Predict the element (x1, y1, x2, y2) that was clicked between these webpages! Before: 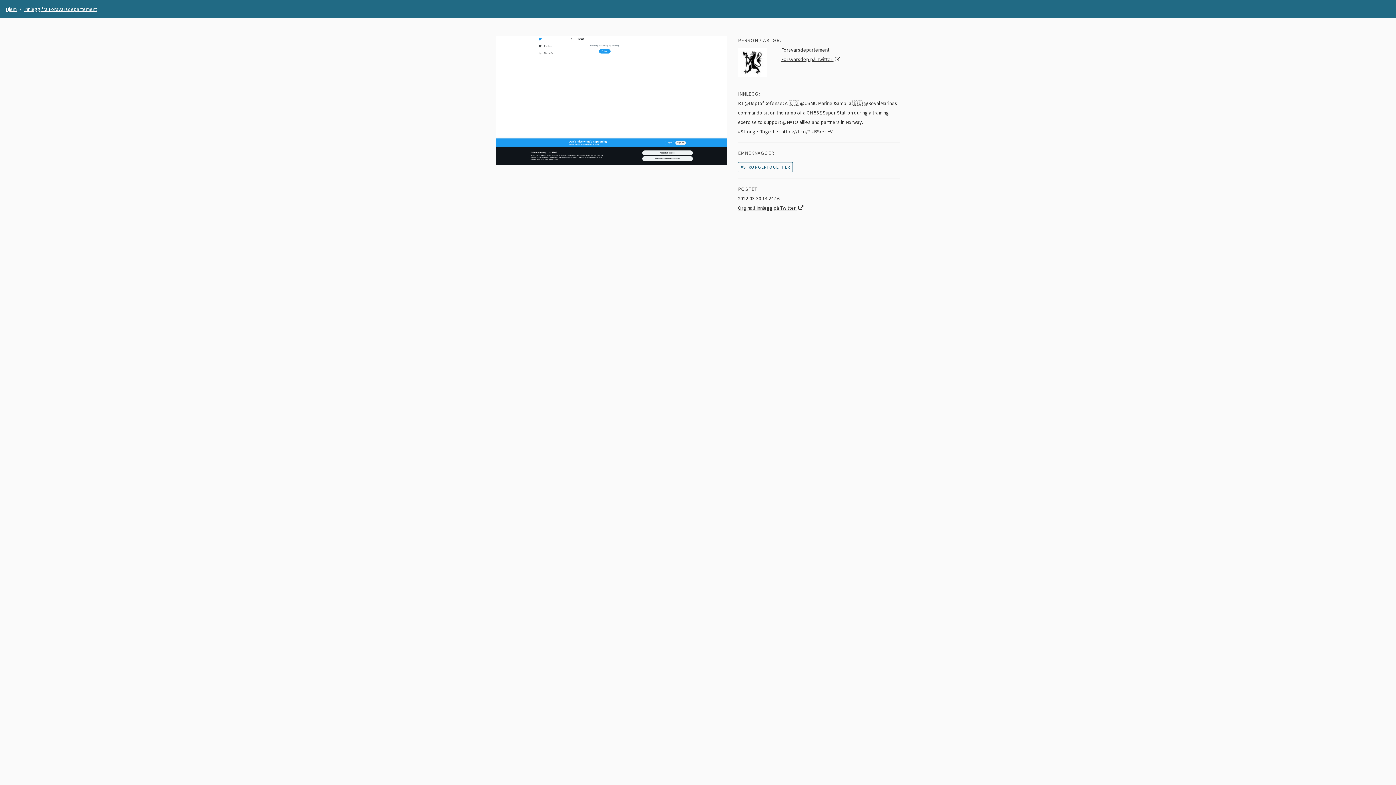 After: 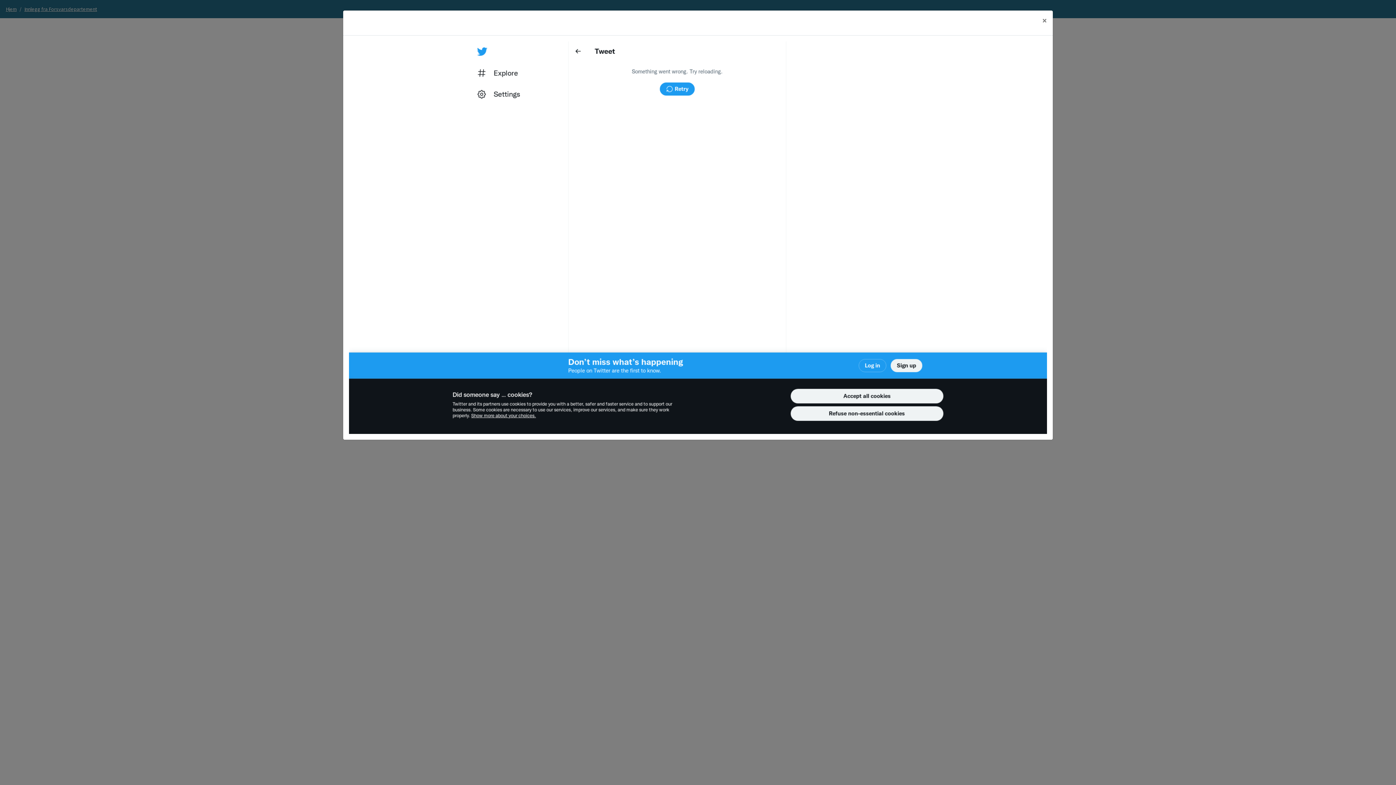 Action: bbox: (496, 96, 727, 103)